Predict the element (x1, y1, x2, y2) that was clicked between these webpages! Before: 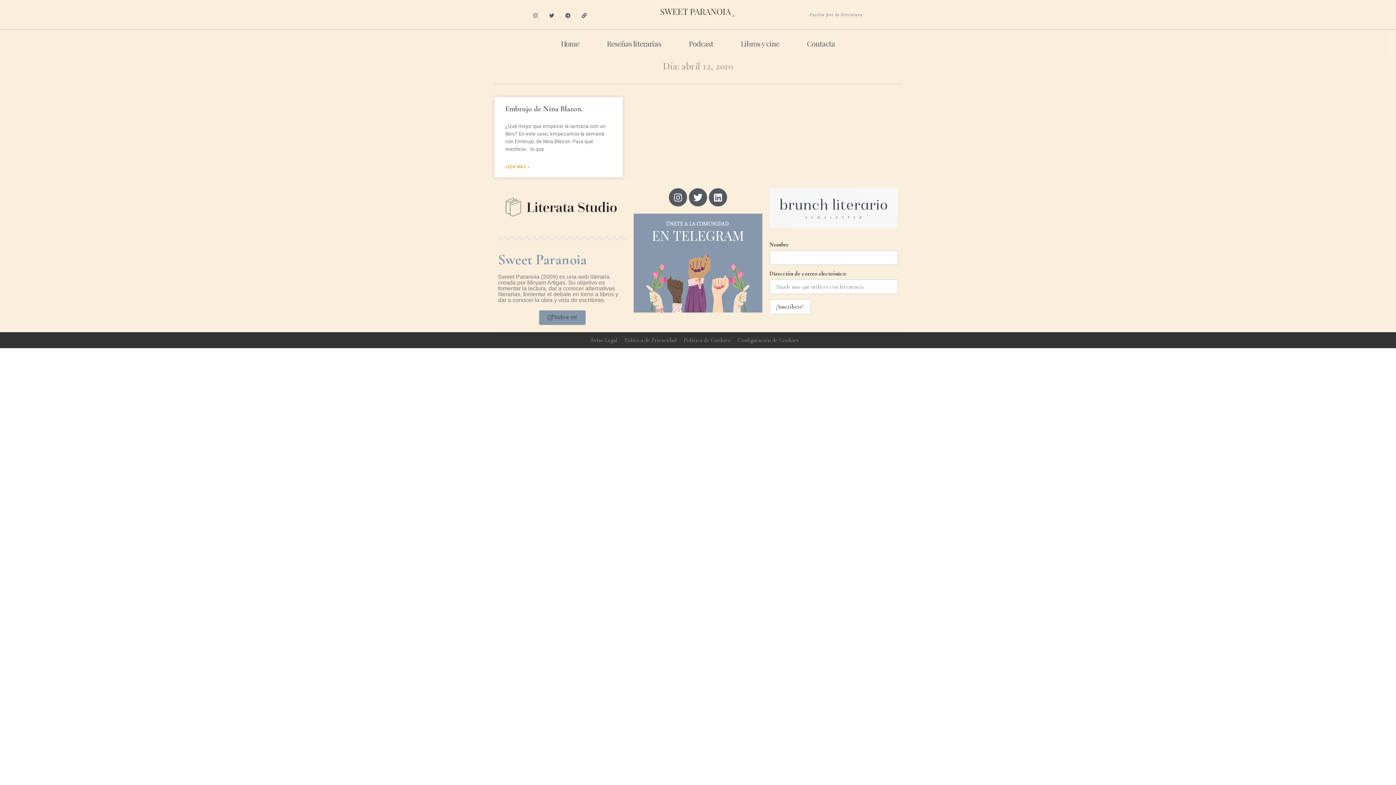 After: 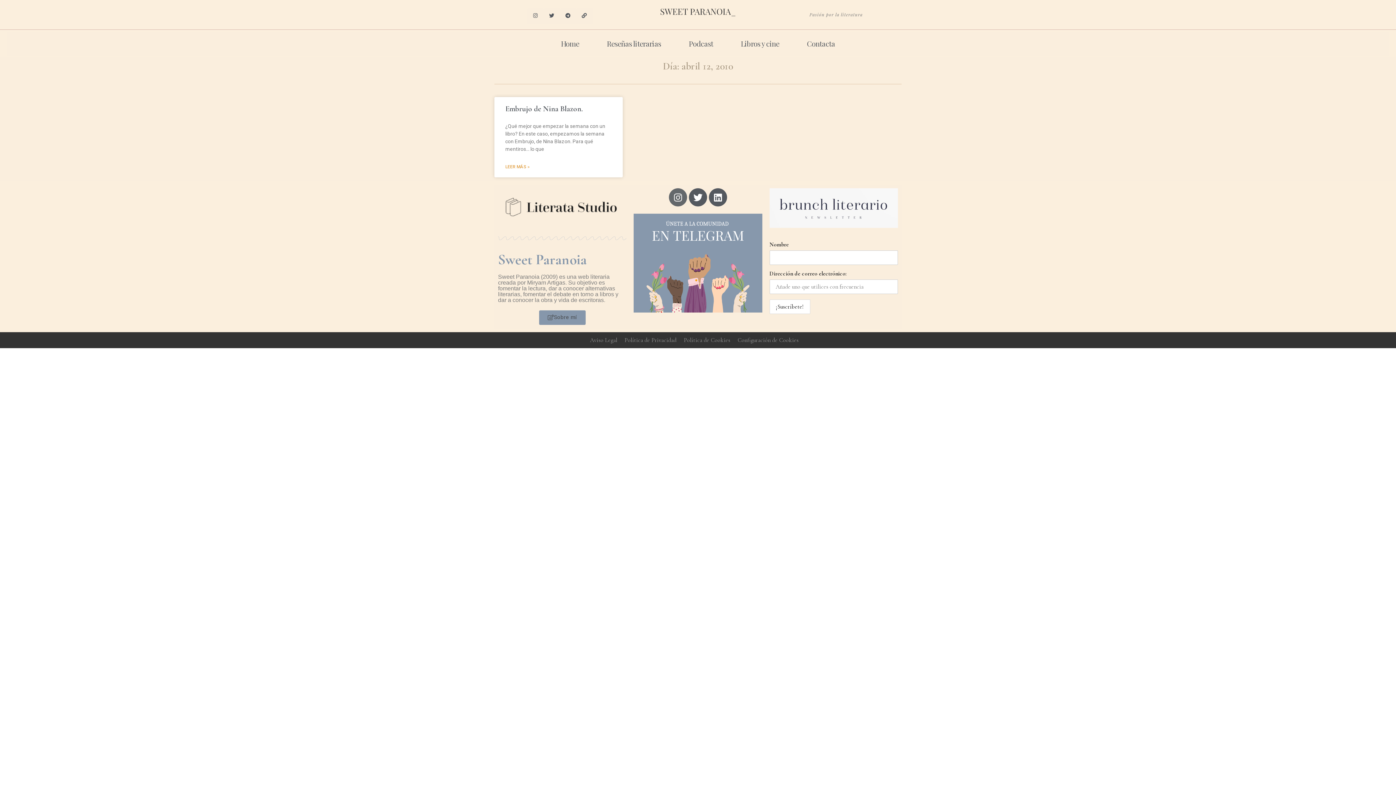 Action: label: Instagram bbox: (669, 188, 687, 206)